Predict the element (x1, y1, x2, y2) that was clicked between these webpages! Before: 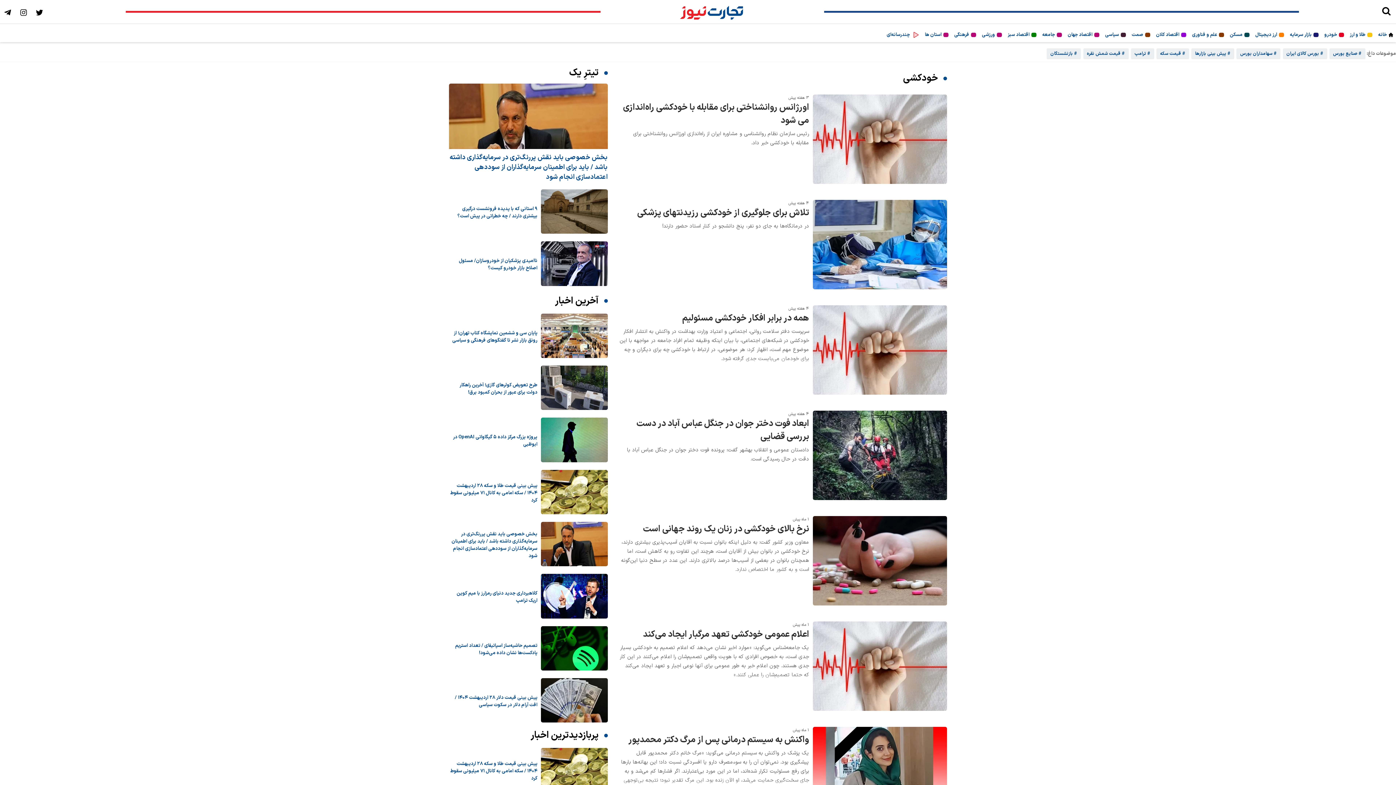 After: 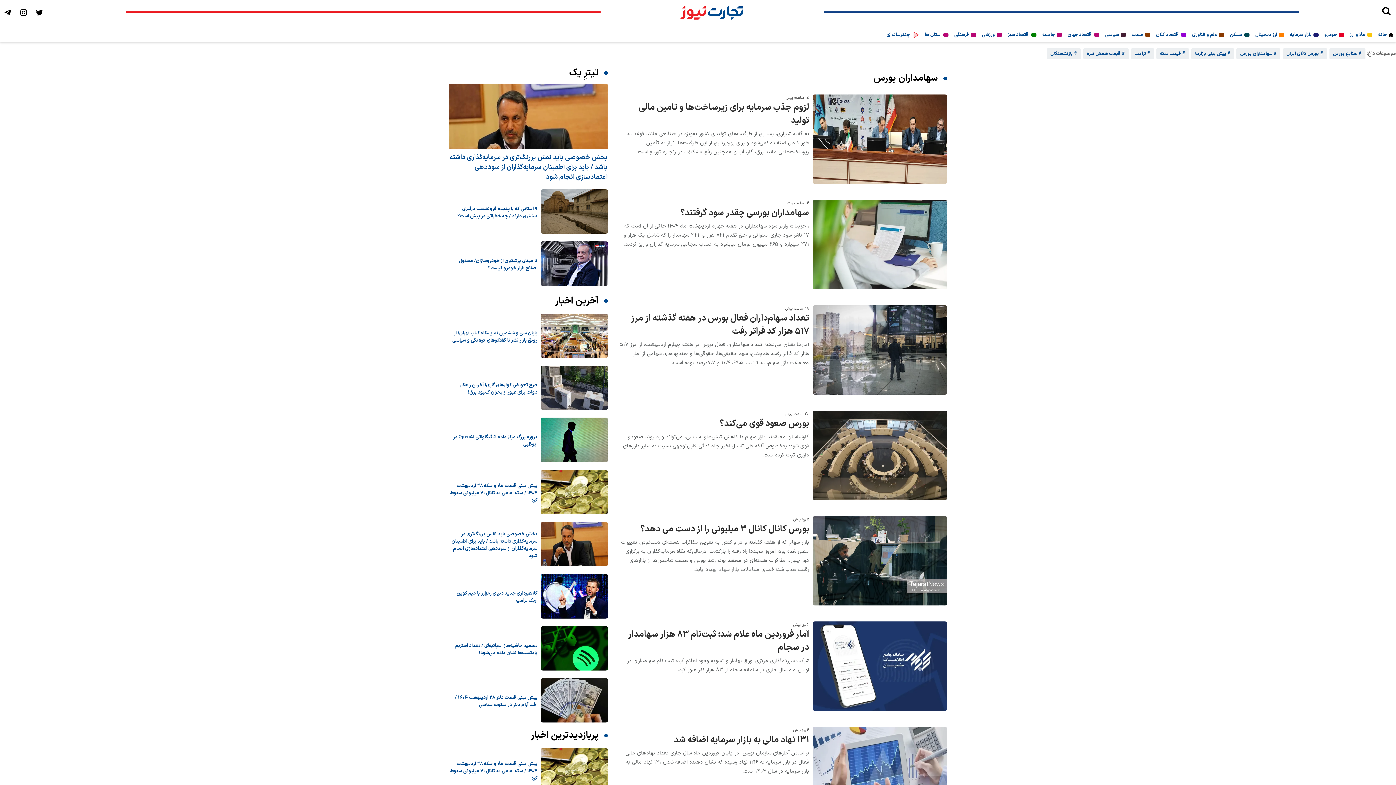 Action: label: # سهامداران بورس bbox: (1236, 48, 1280, 59)